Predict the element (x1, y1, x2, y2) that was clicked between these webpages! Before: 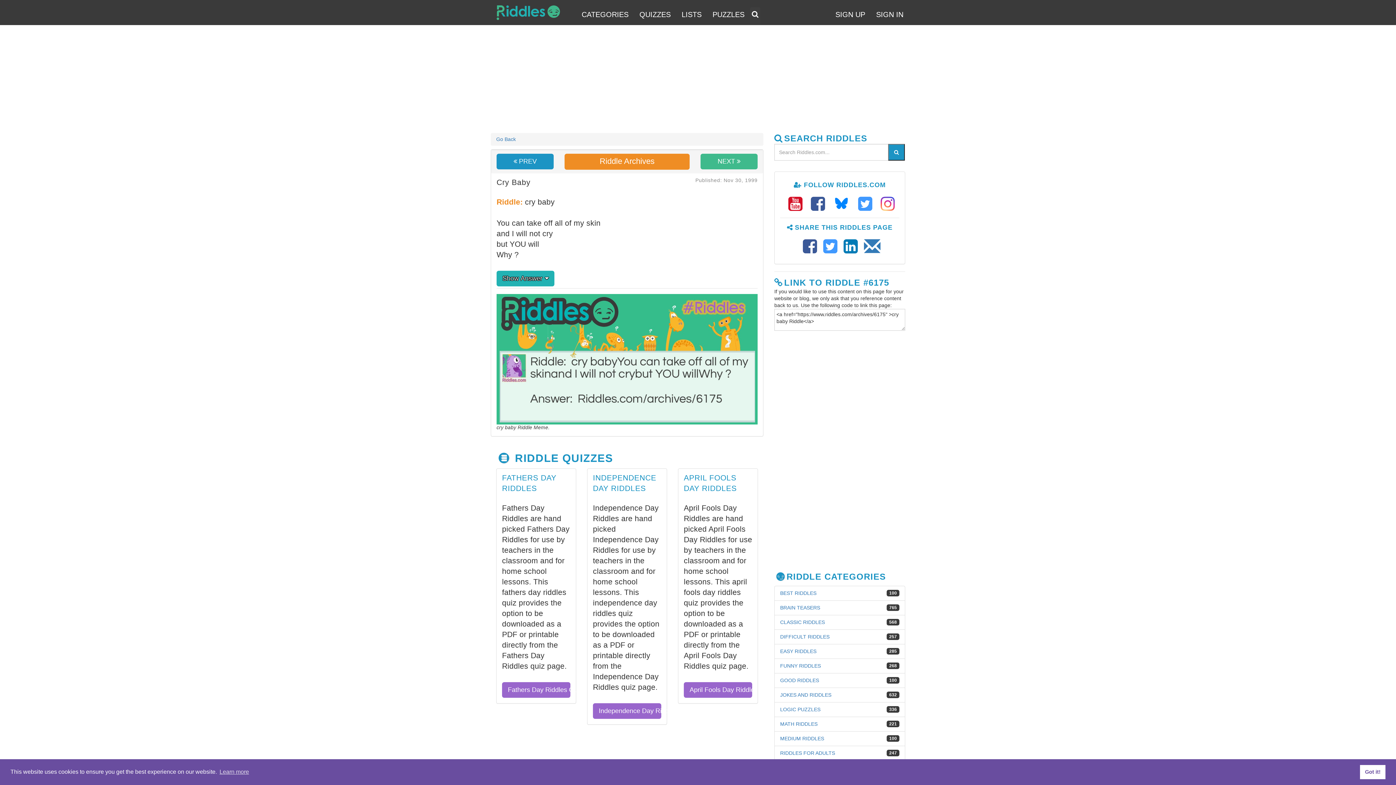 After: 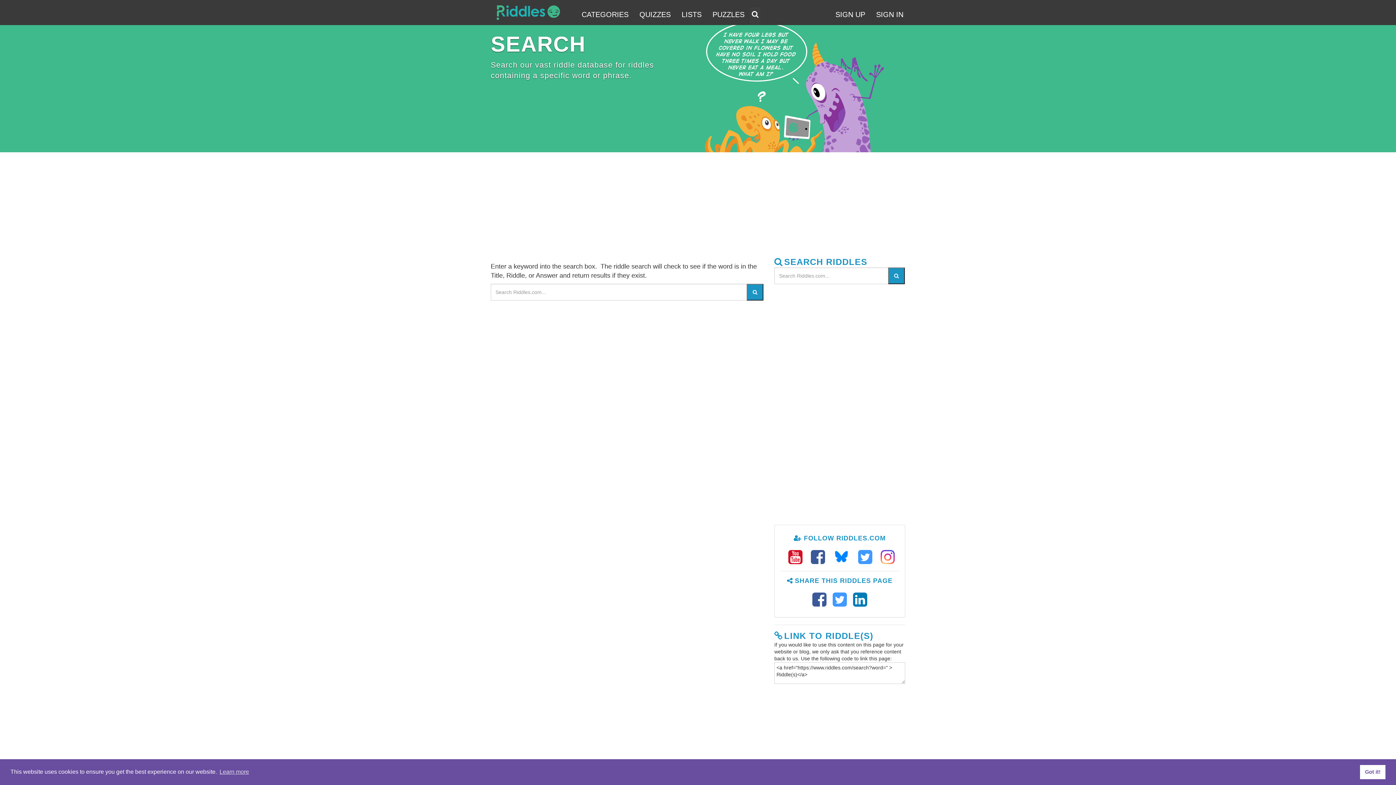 Action: bbox: (784, 136, 867, 142) label: SEARCH RIDDLES